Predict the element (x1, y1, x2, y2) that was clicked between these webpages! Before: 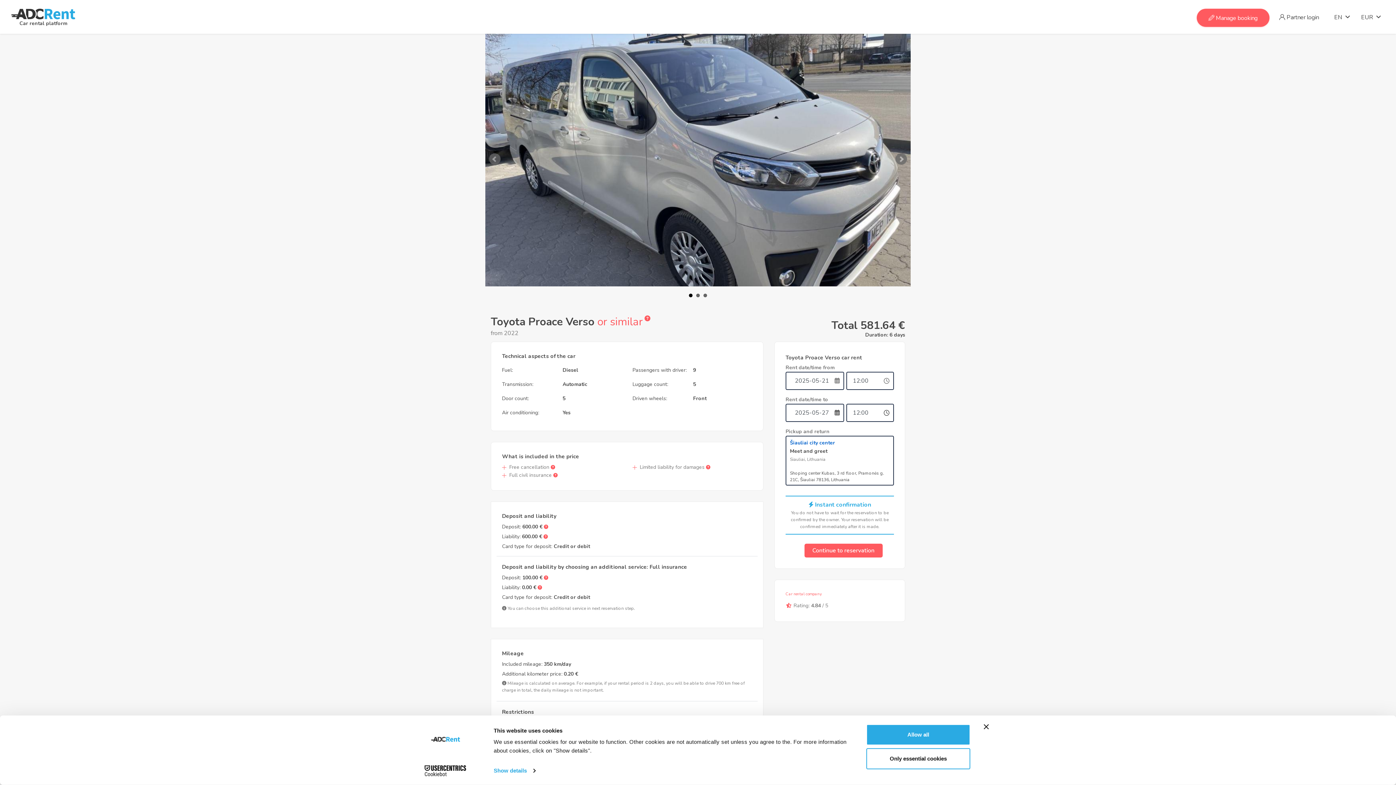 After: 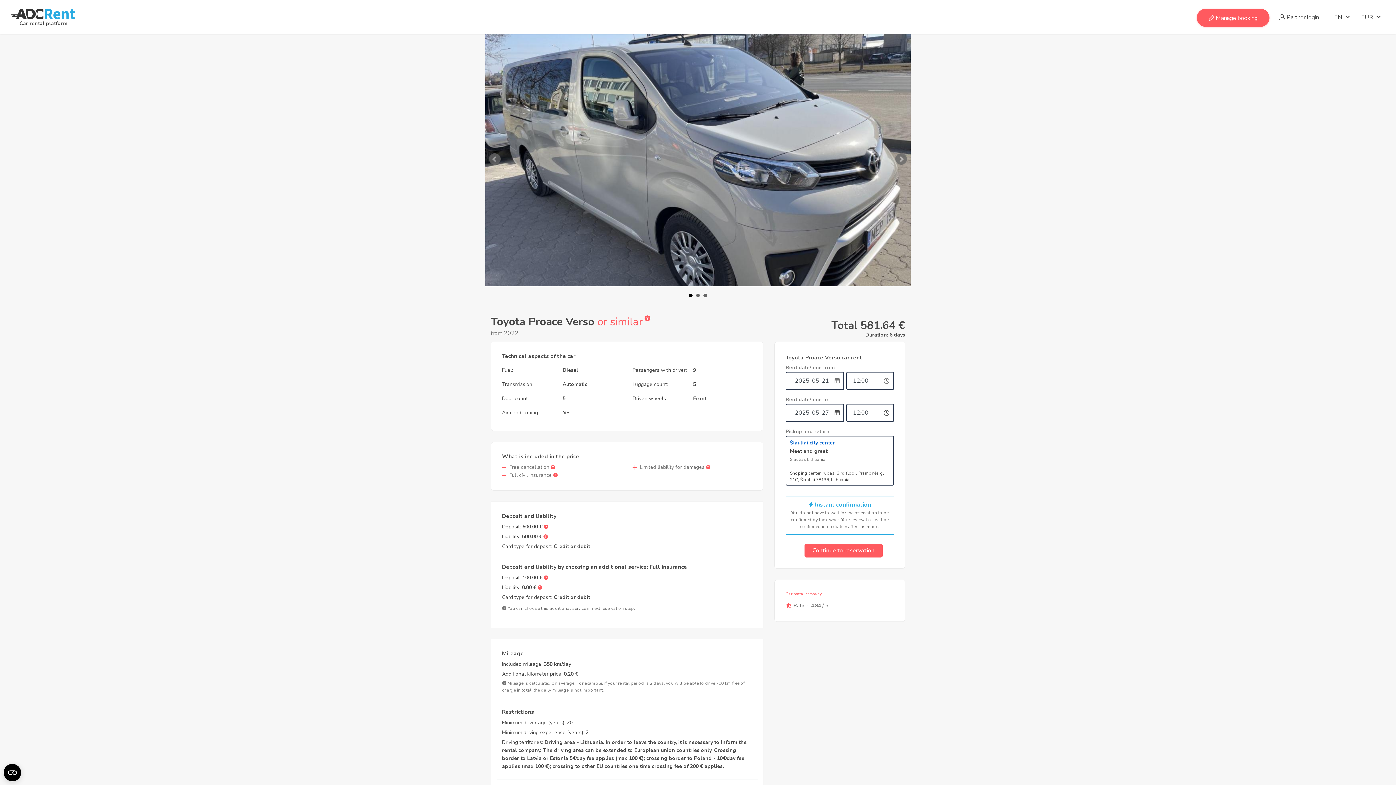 Action: label: Only essential cookies bbox: (866, 748, 970, 769)